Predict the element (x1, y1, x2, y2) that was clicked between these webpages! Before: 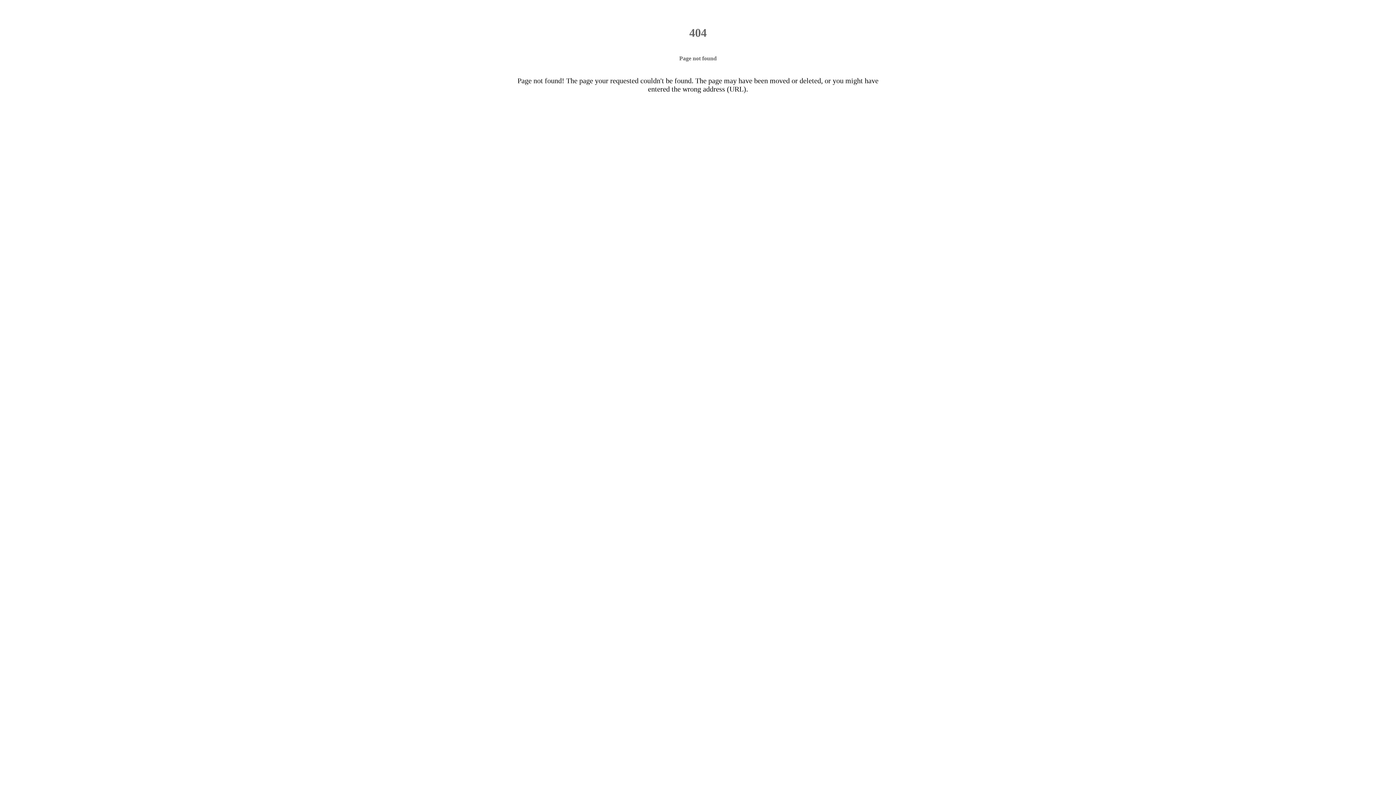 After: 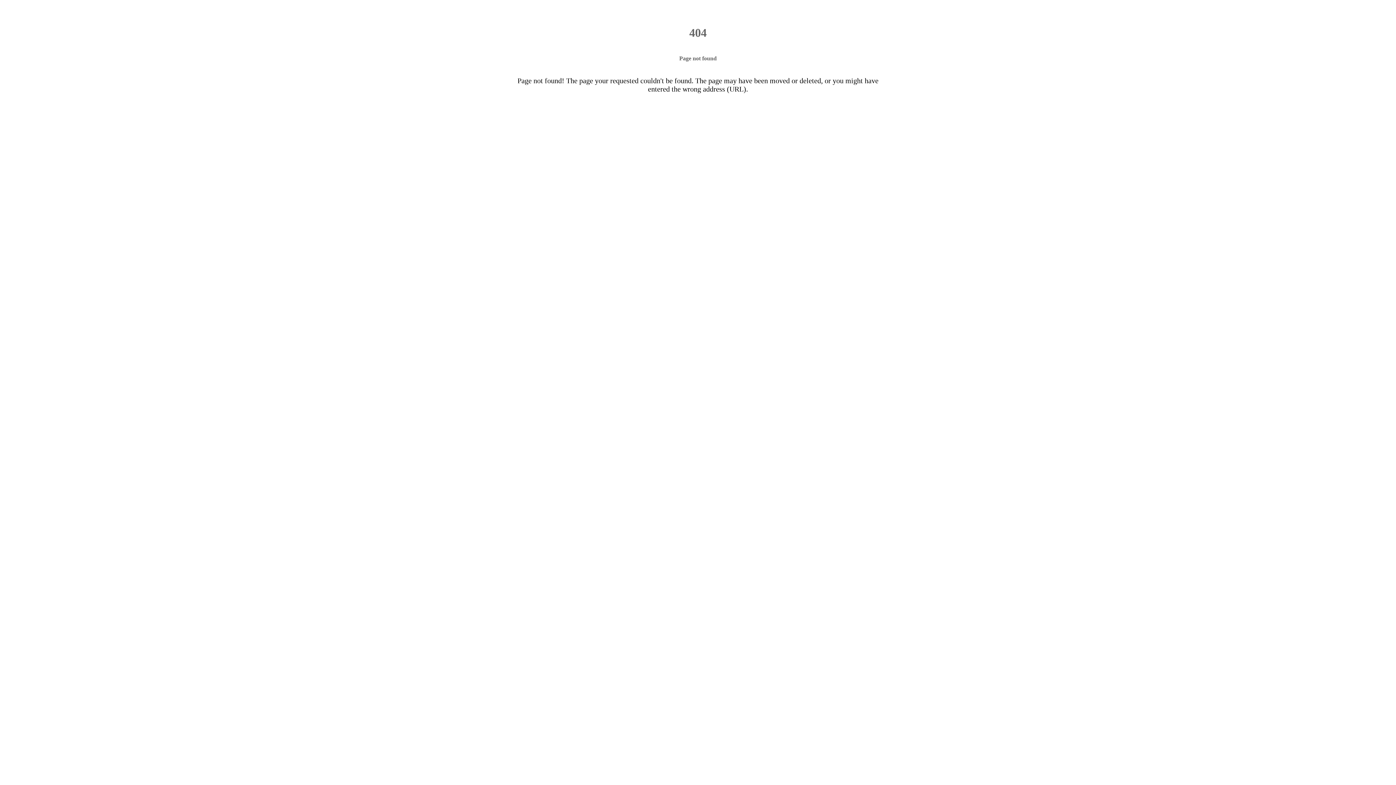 Action: label: Close bbox: (13, 10, 21, 18)